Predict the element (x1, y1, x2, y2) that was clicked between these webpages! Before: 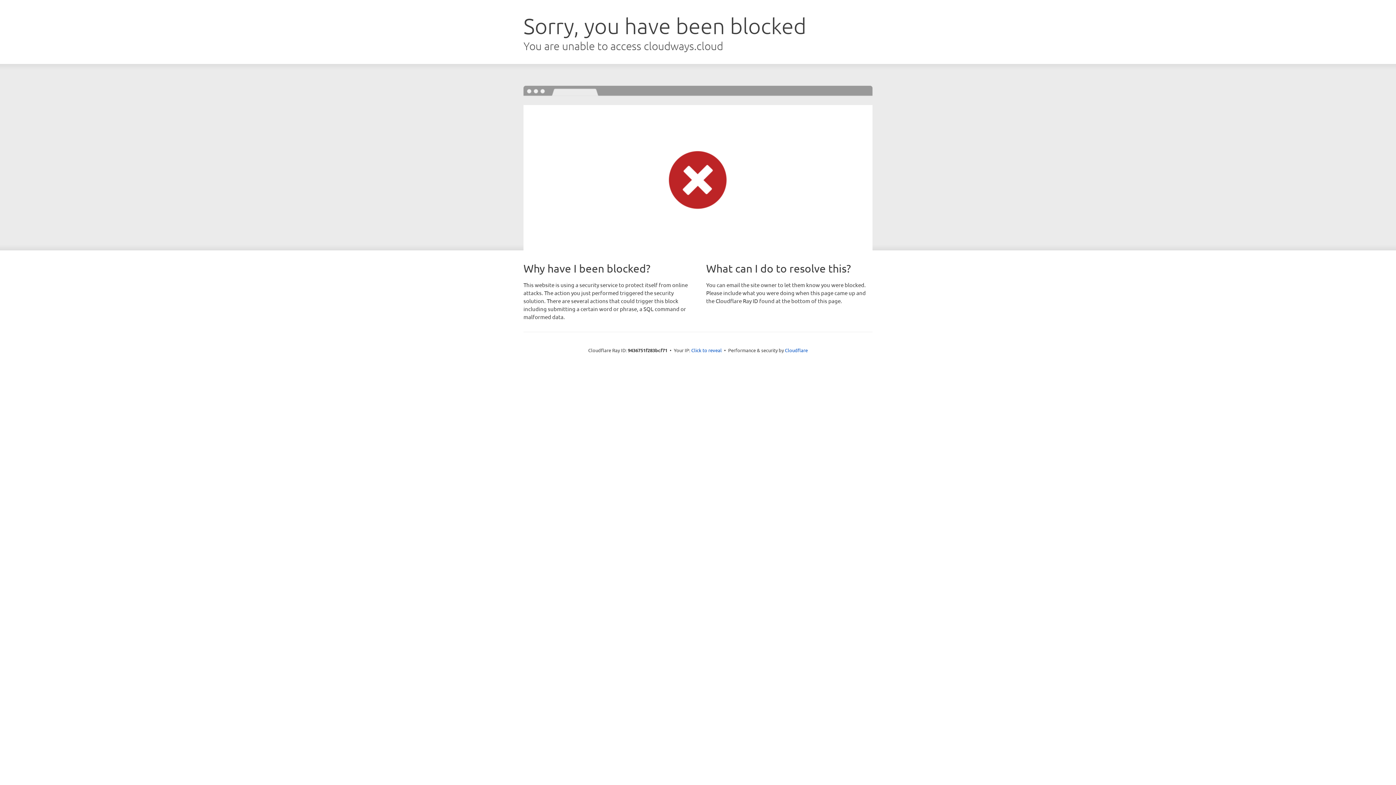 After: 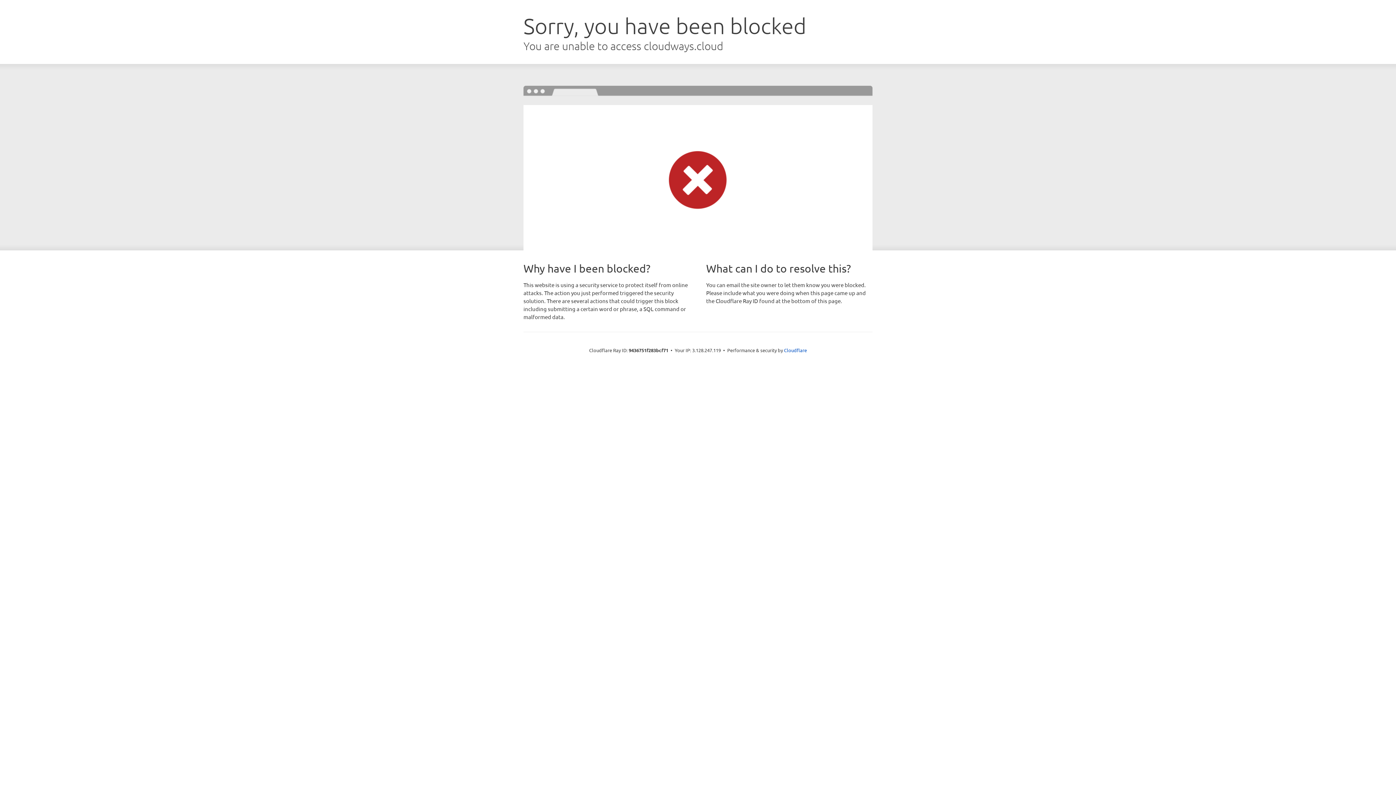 Action: label: Click to reveal bbox: (691, 346, 722, 353)